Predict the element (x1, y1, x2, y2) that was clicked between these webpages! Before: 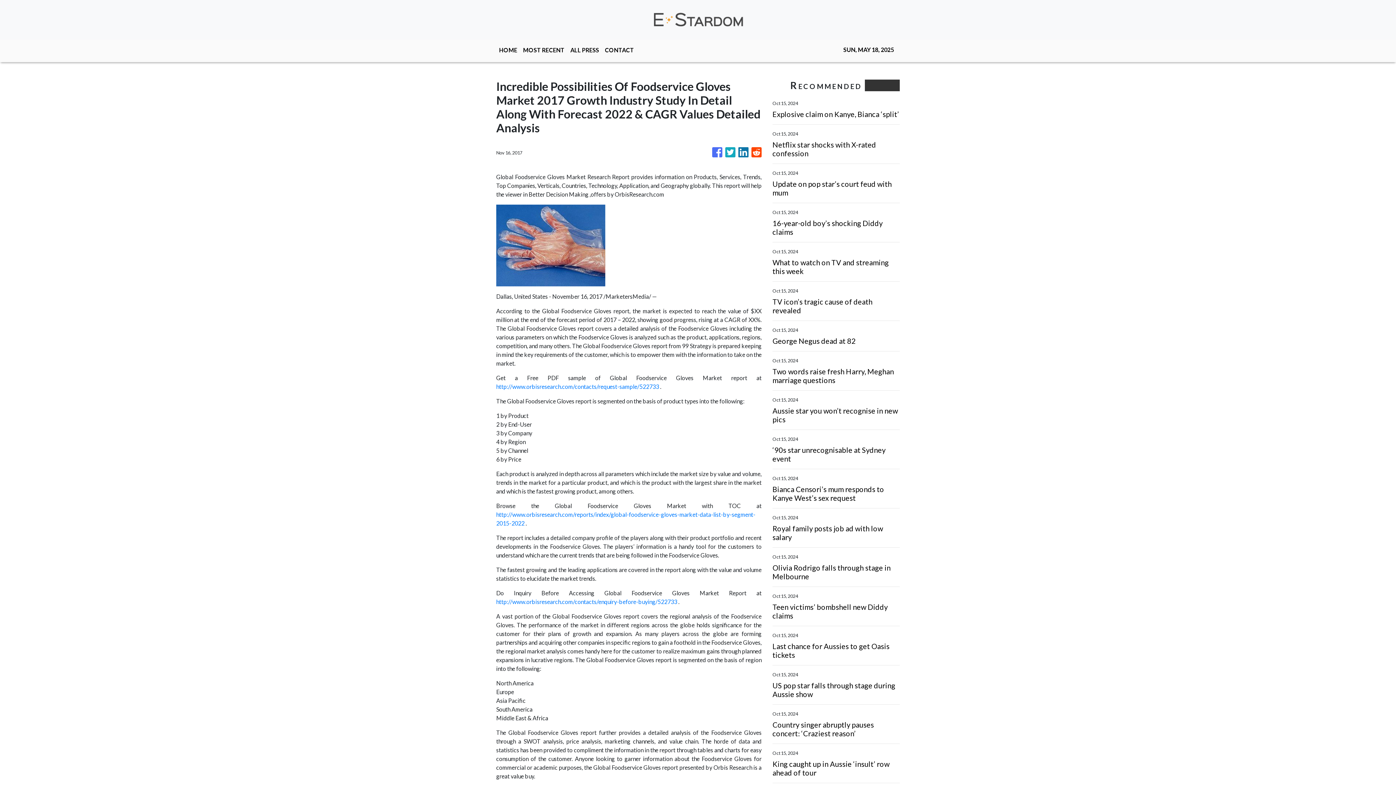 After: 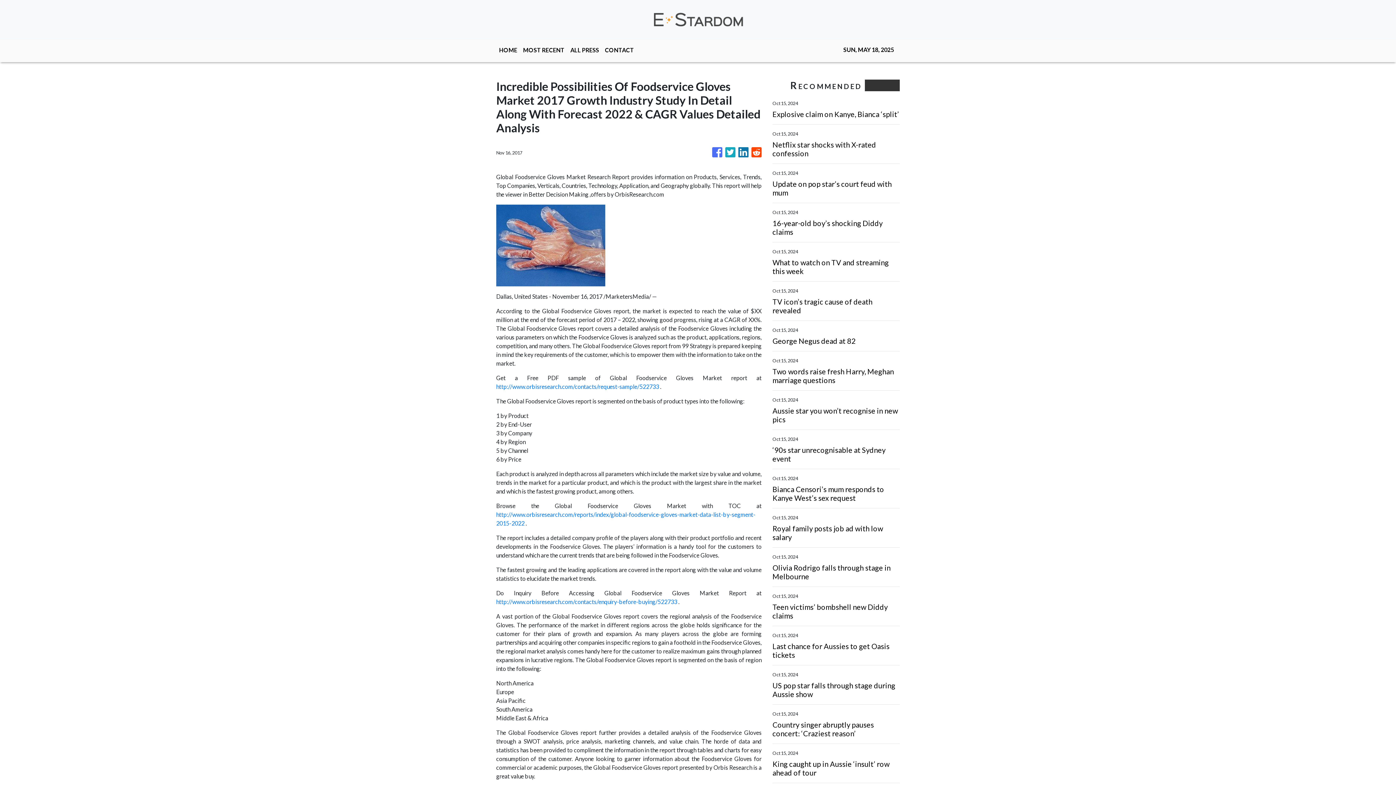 Action: bbox: (712, 143, 722, 161)